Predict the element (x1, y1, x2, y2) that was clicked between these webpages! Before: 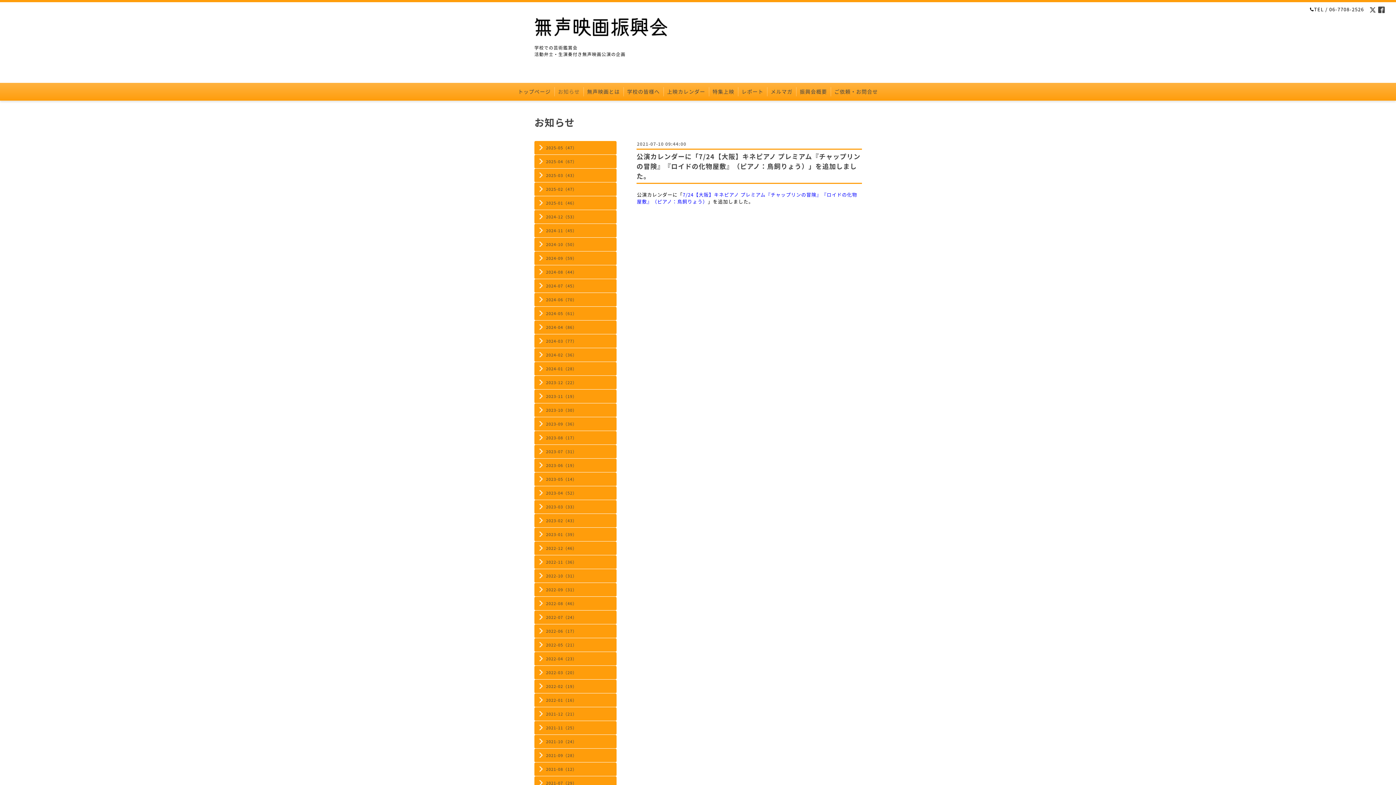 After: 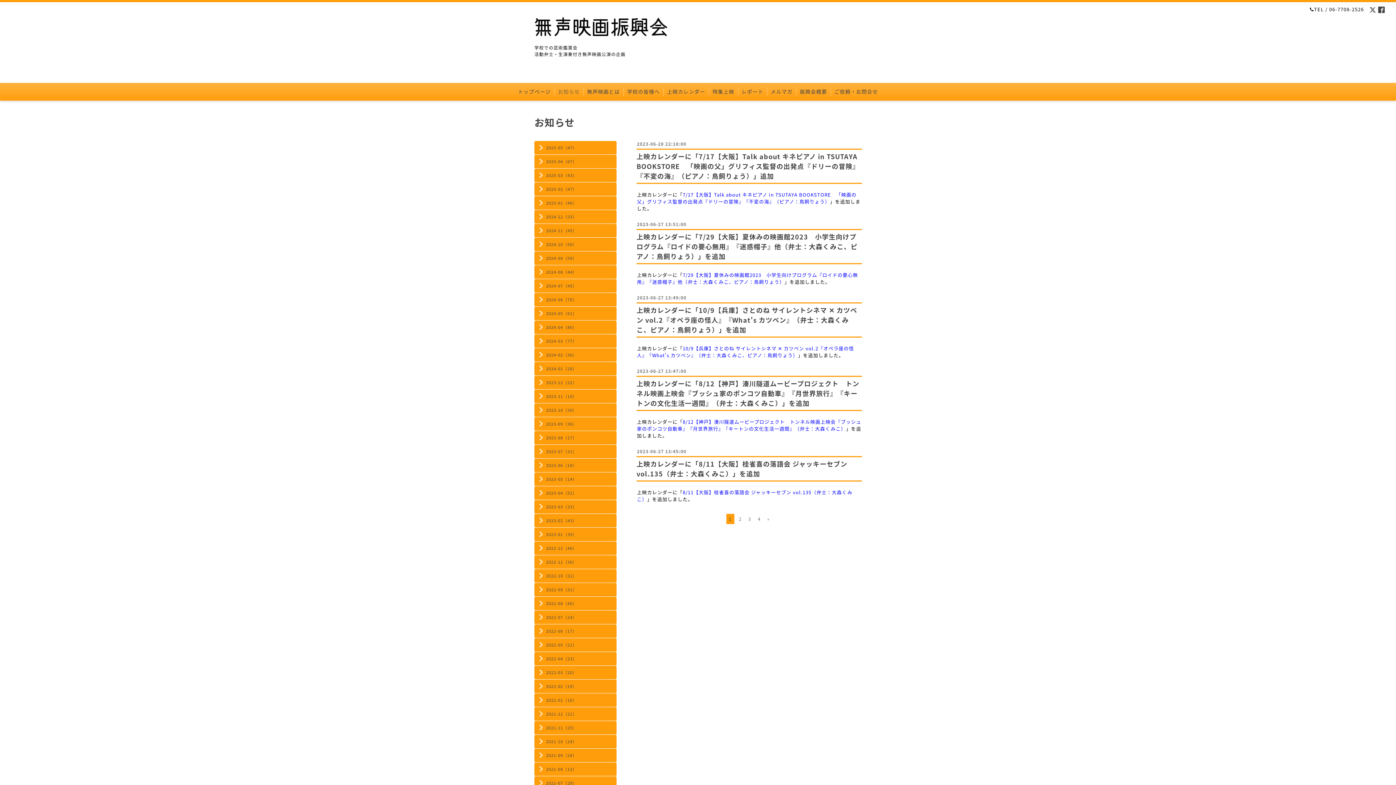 Action: bbox: (534, 461, 616, 468) label: 2023-06（19）